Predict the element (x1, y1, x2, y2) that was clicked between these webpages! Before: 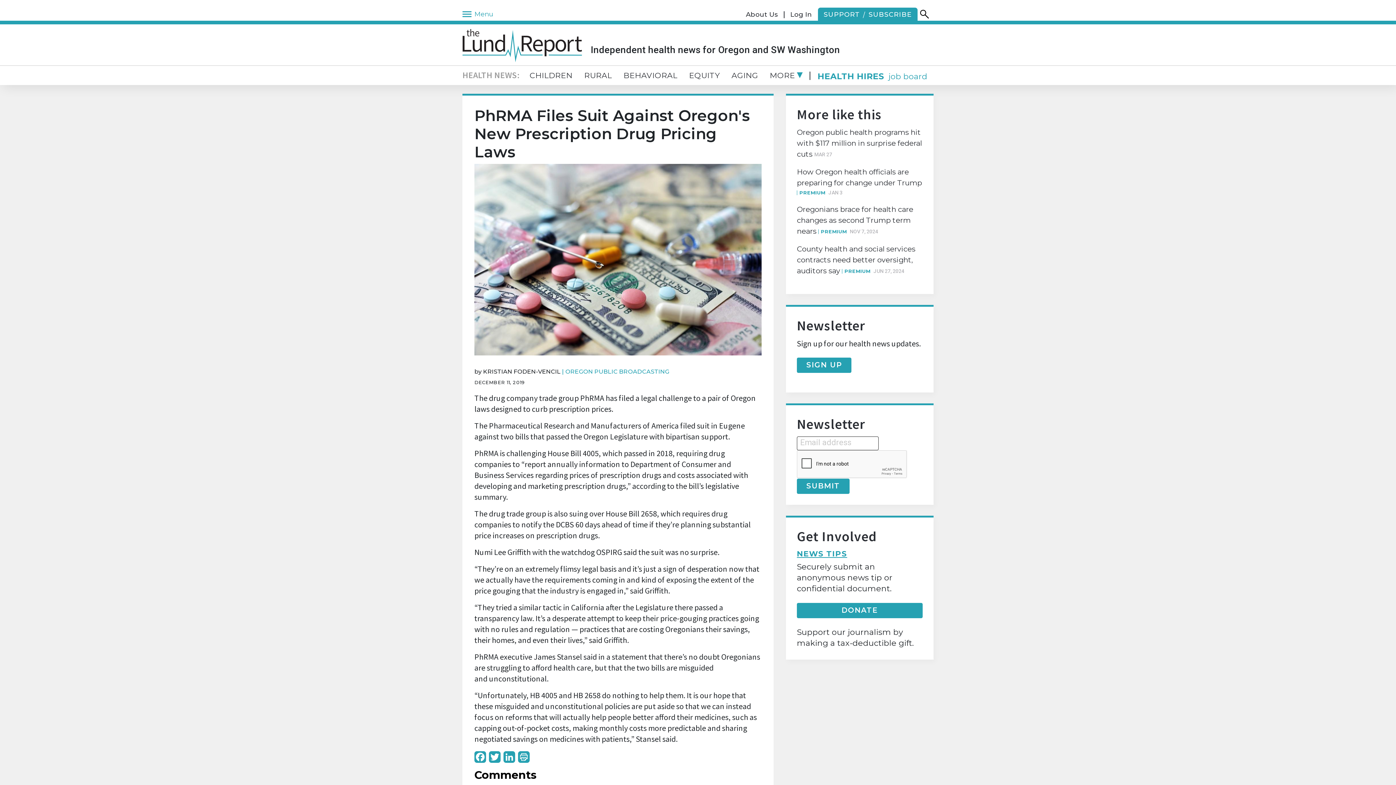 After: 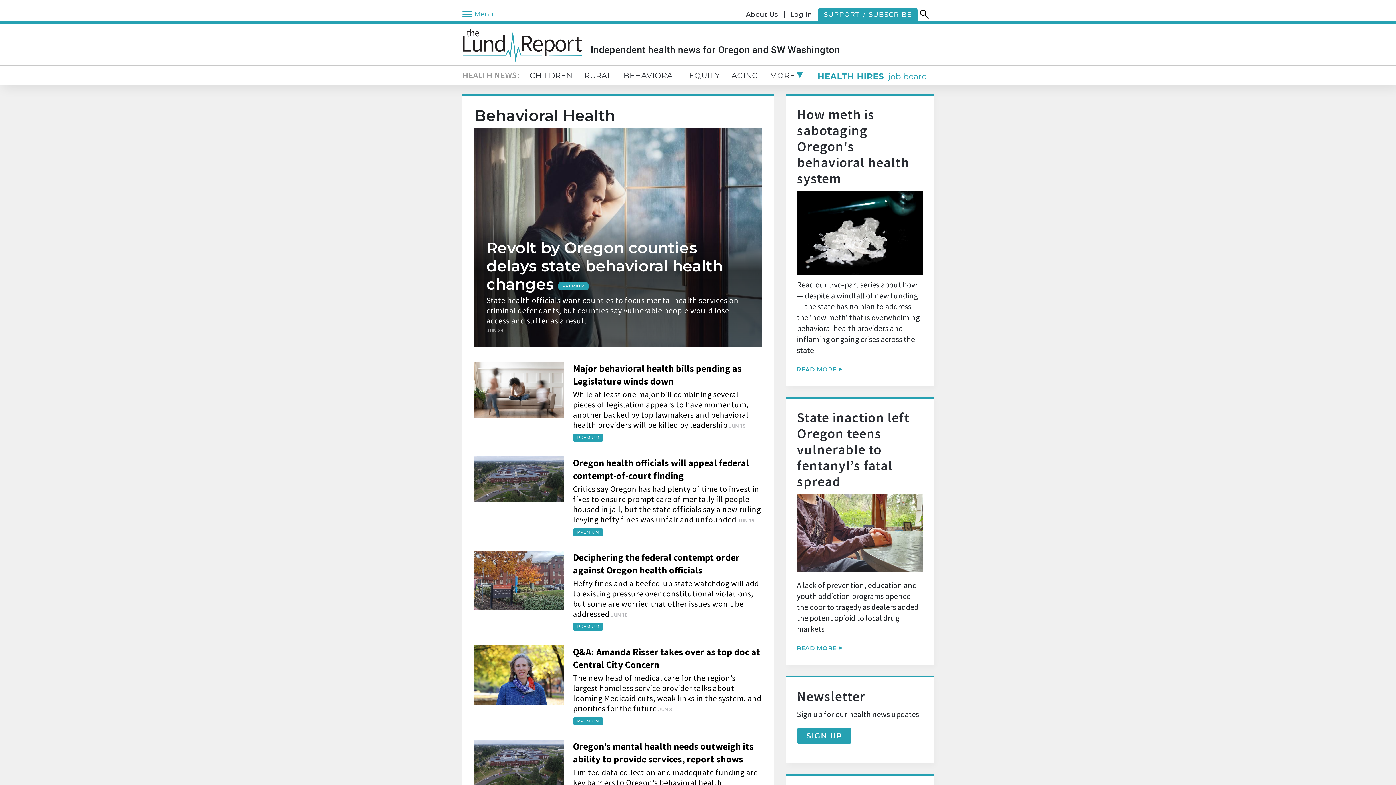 Action: label: BEHAVIORAL bbox: (617, 66, 683, 83)